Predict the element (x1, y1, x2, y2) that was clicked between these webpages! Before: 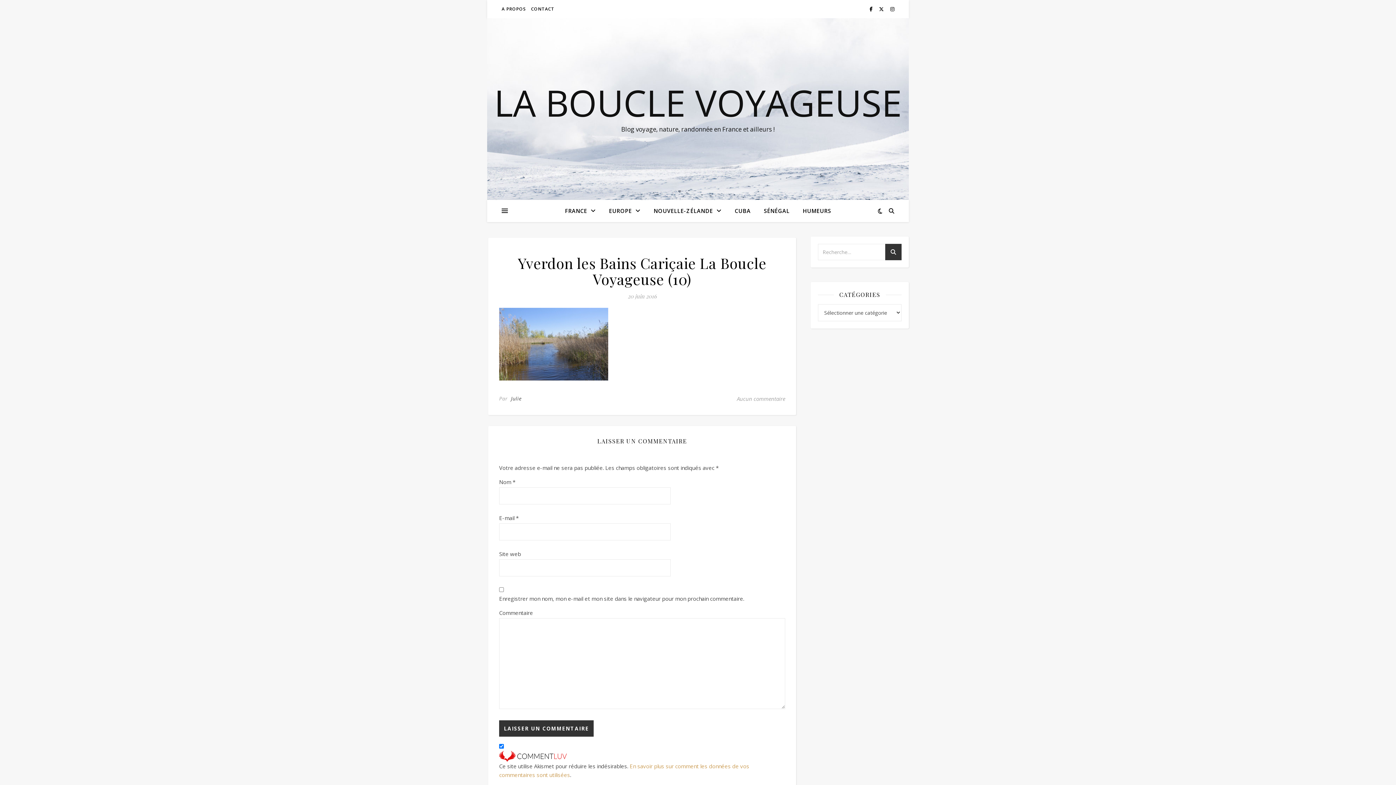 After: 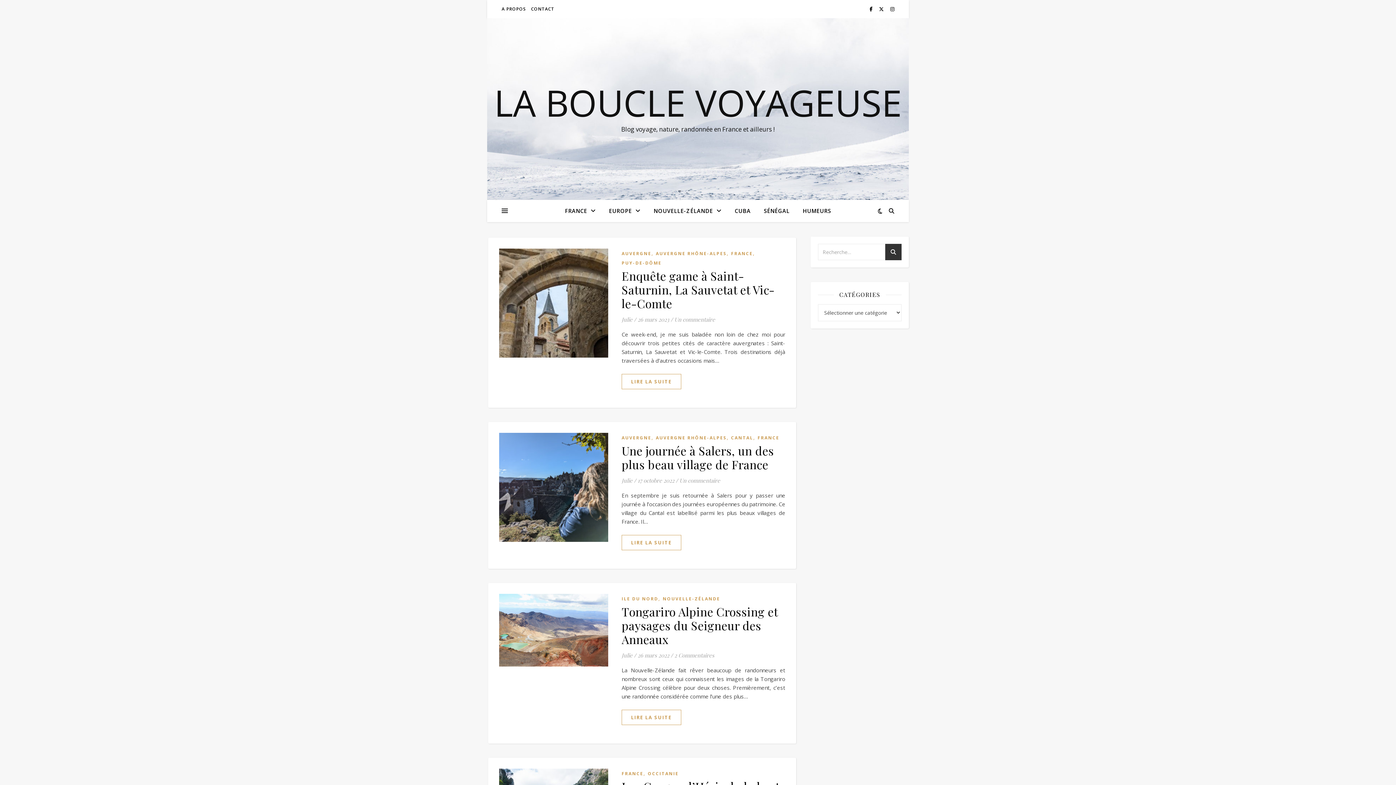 Action: label: Julie bbox: (511, 393, 521, 404)